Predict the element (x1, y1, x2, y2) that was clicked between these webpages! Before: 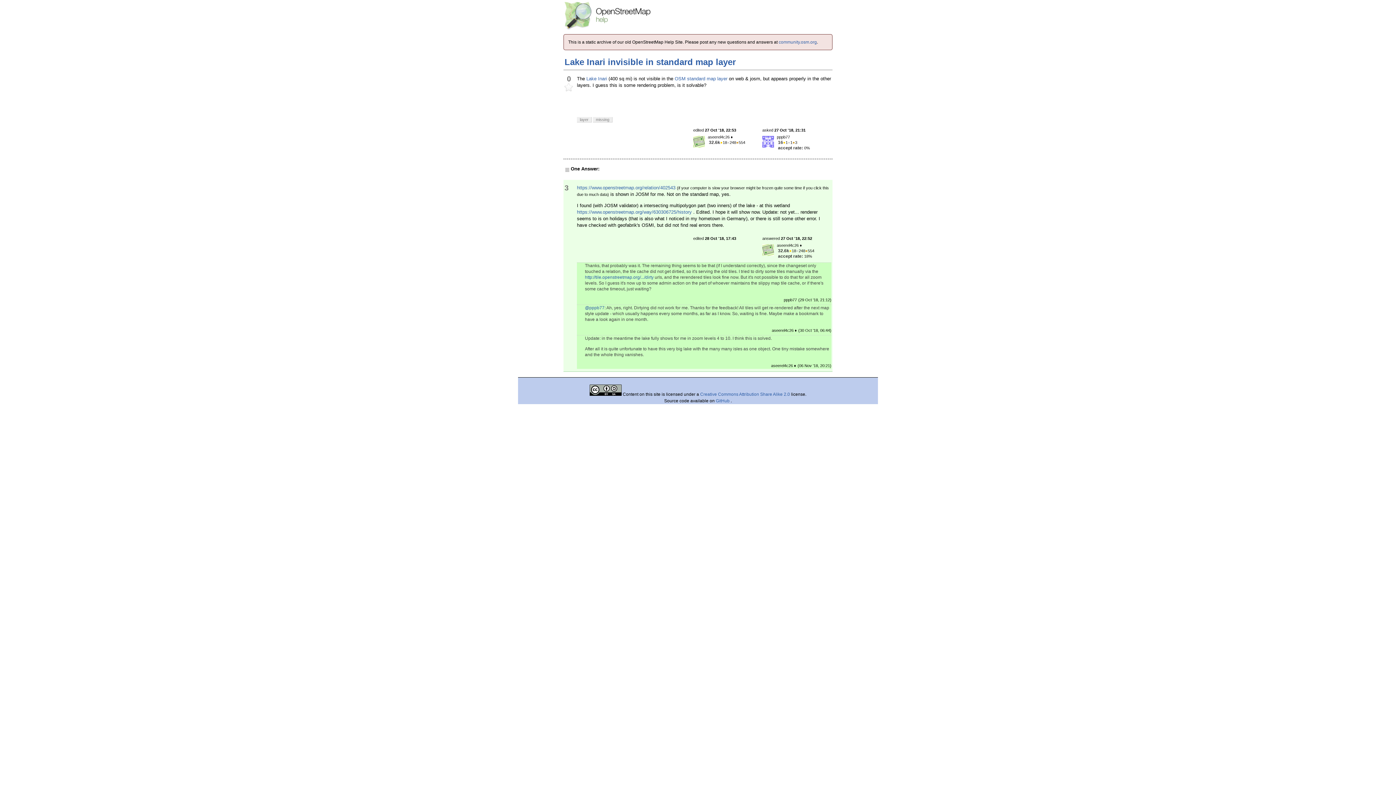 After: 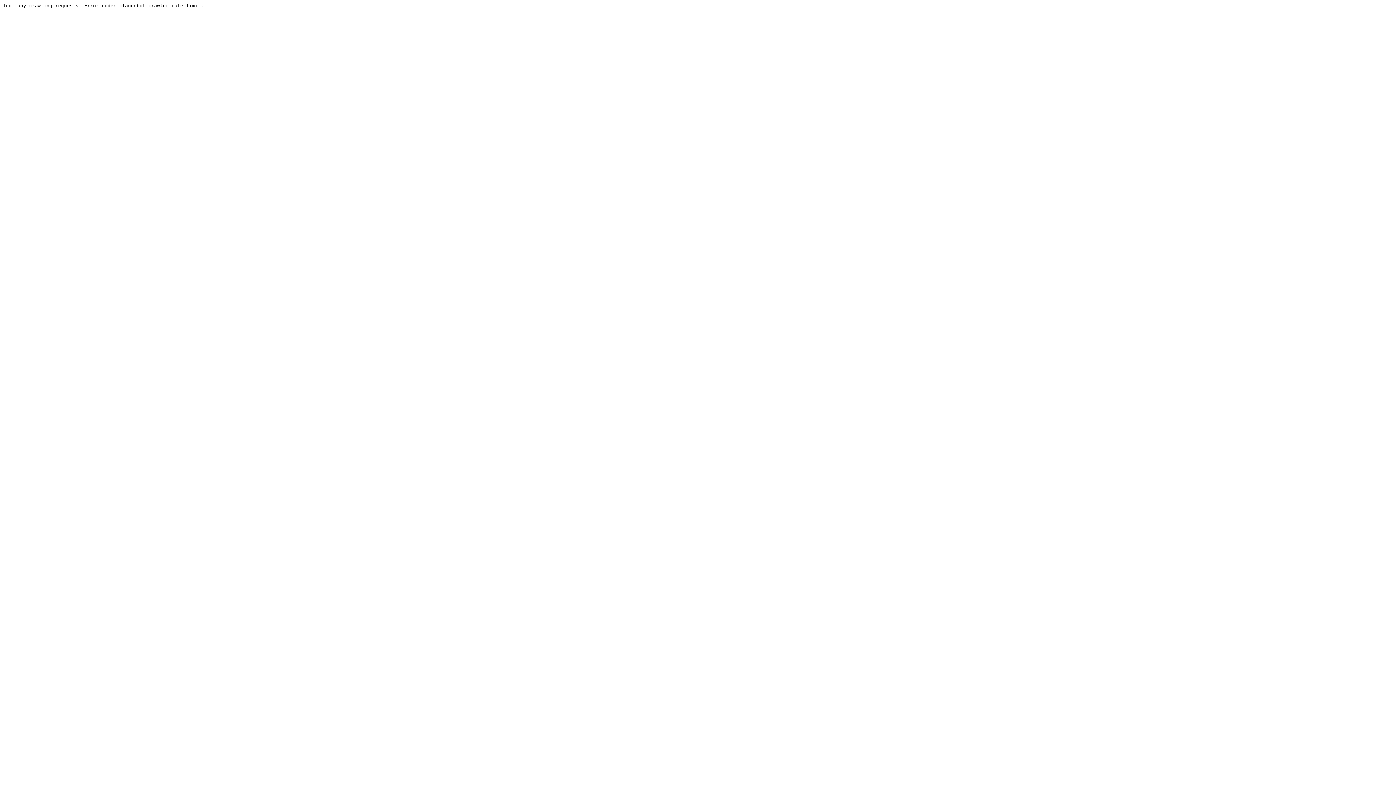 Action: label: community.osm.org bbox: (778, 39, 817, 44)